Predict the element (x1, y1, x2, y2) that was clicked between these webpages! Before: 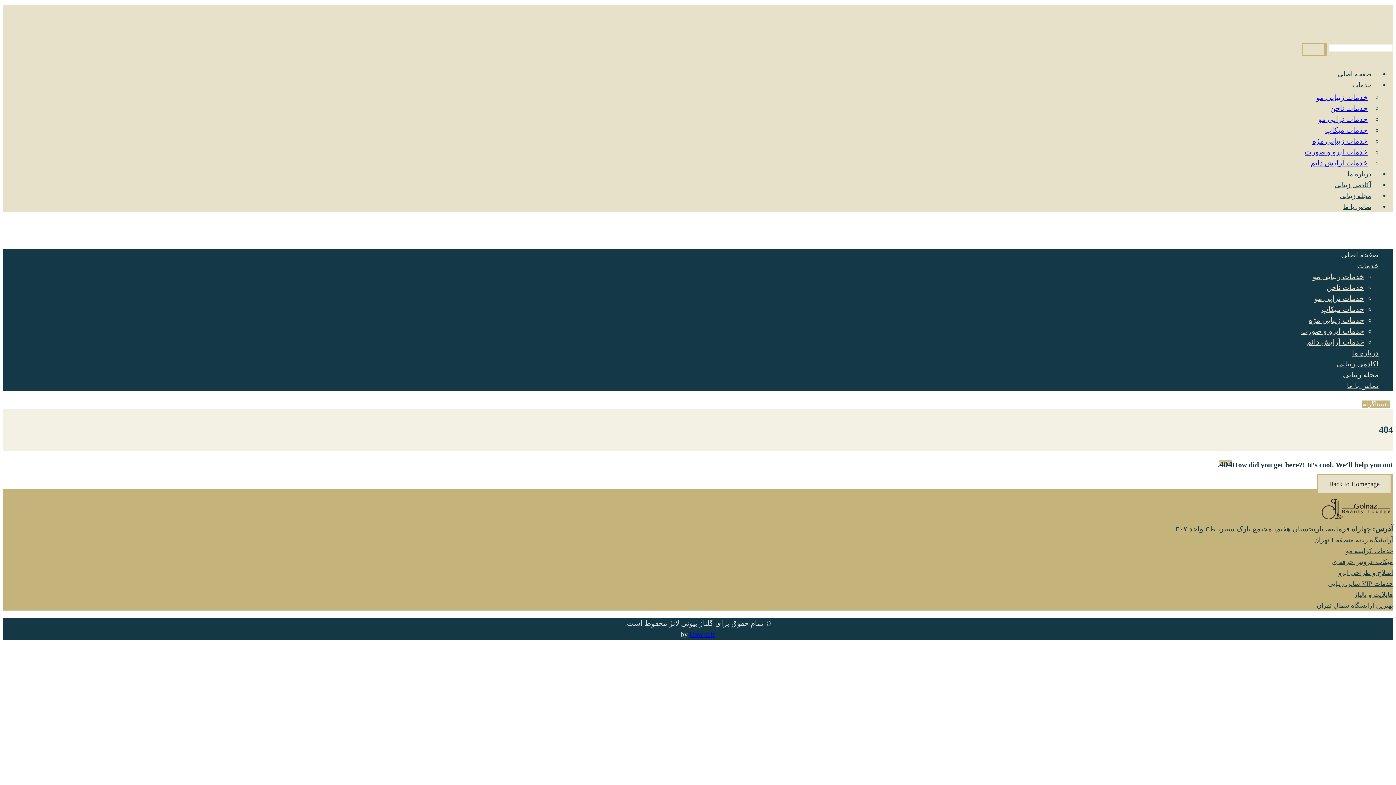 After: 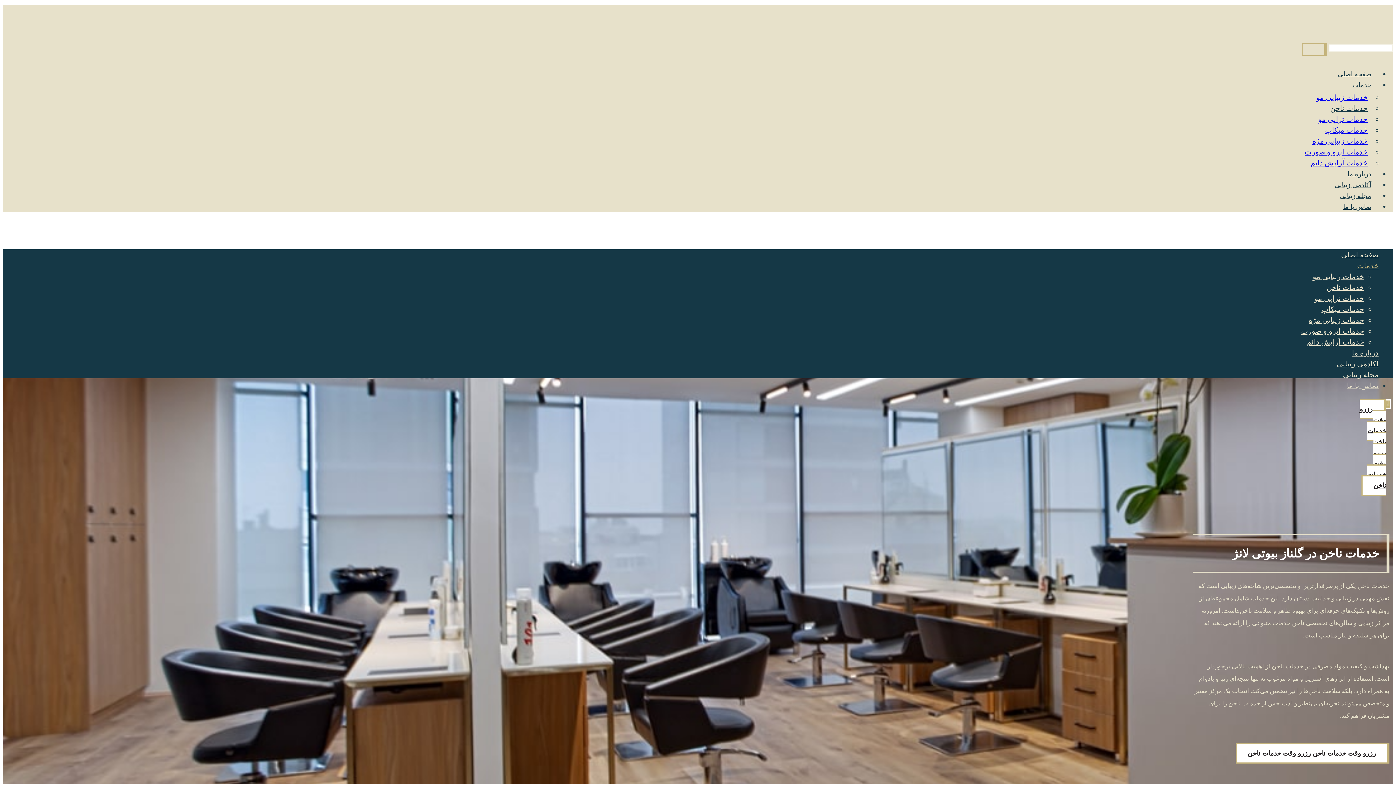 Action: bbox: (1326, 283, 1364, 291) label: خدمات ناخن